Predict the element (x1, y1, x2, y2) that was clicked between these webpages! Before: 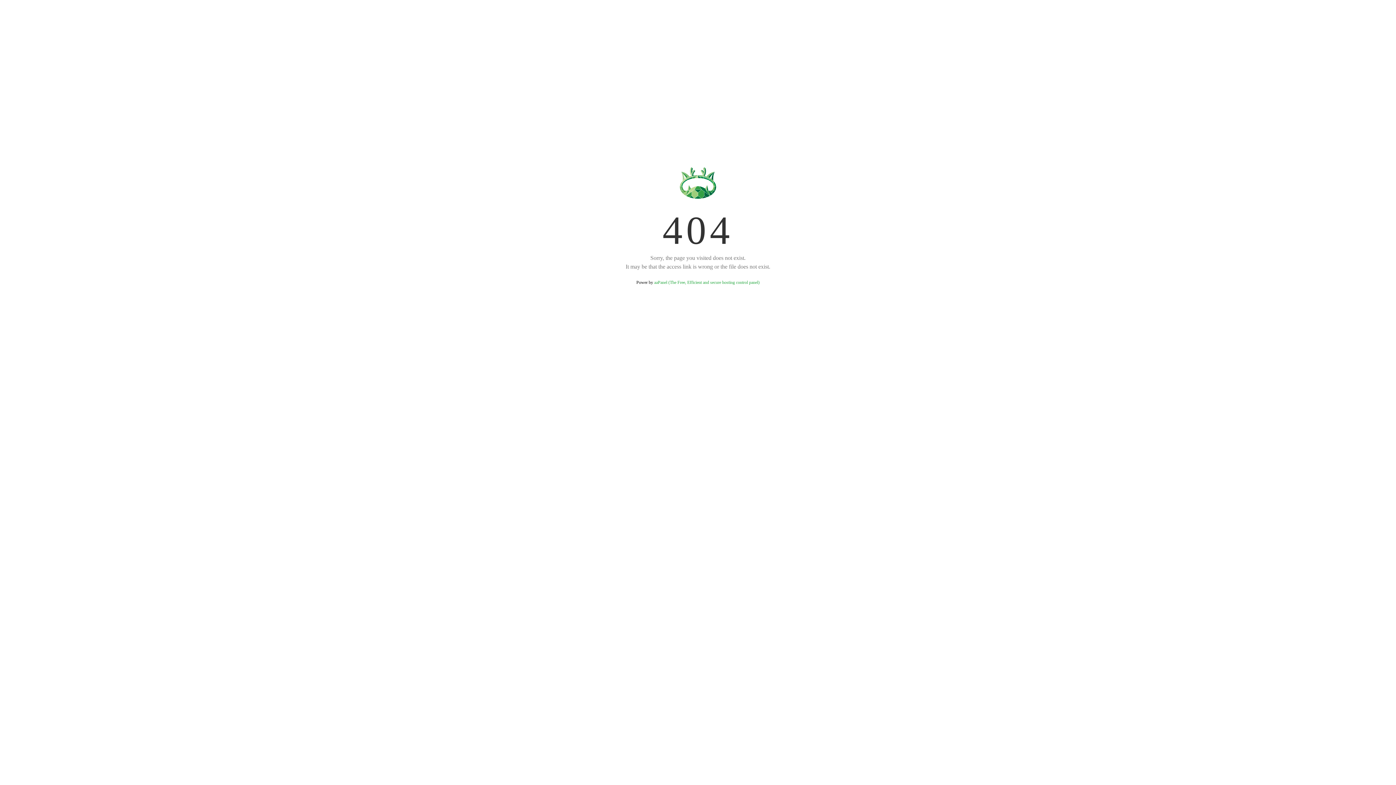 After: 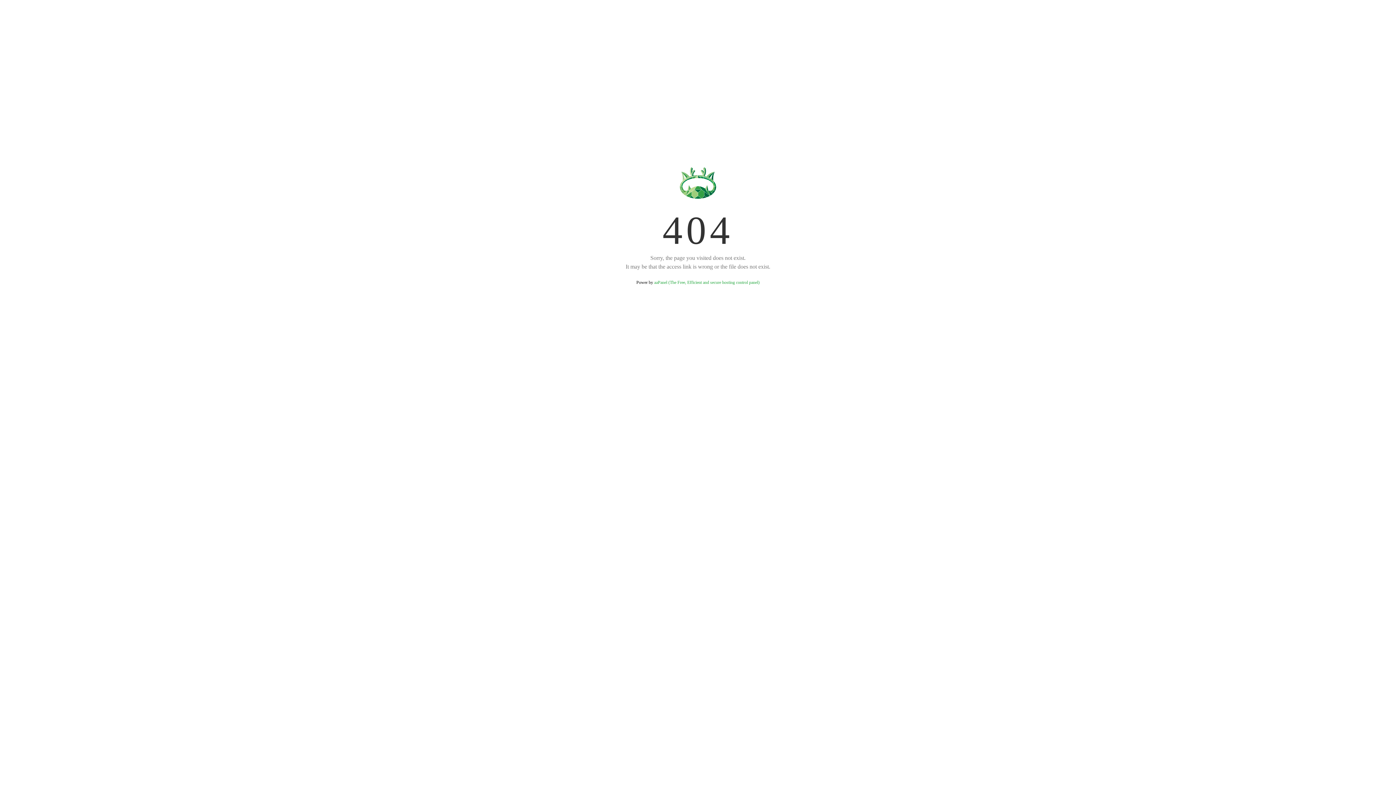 Action: bbox: (654, 280, 759, 285) label: aaPanel (The Free, Efficient and secure hosting control panel)